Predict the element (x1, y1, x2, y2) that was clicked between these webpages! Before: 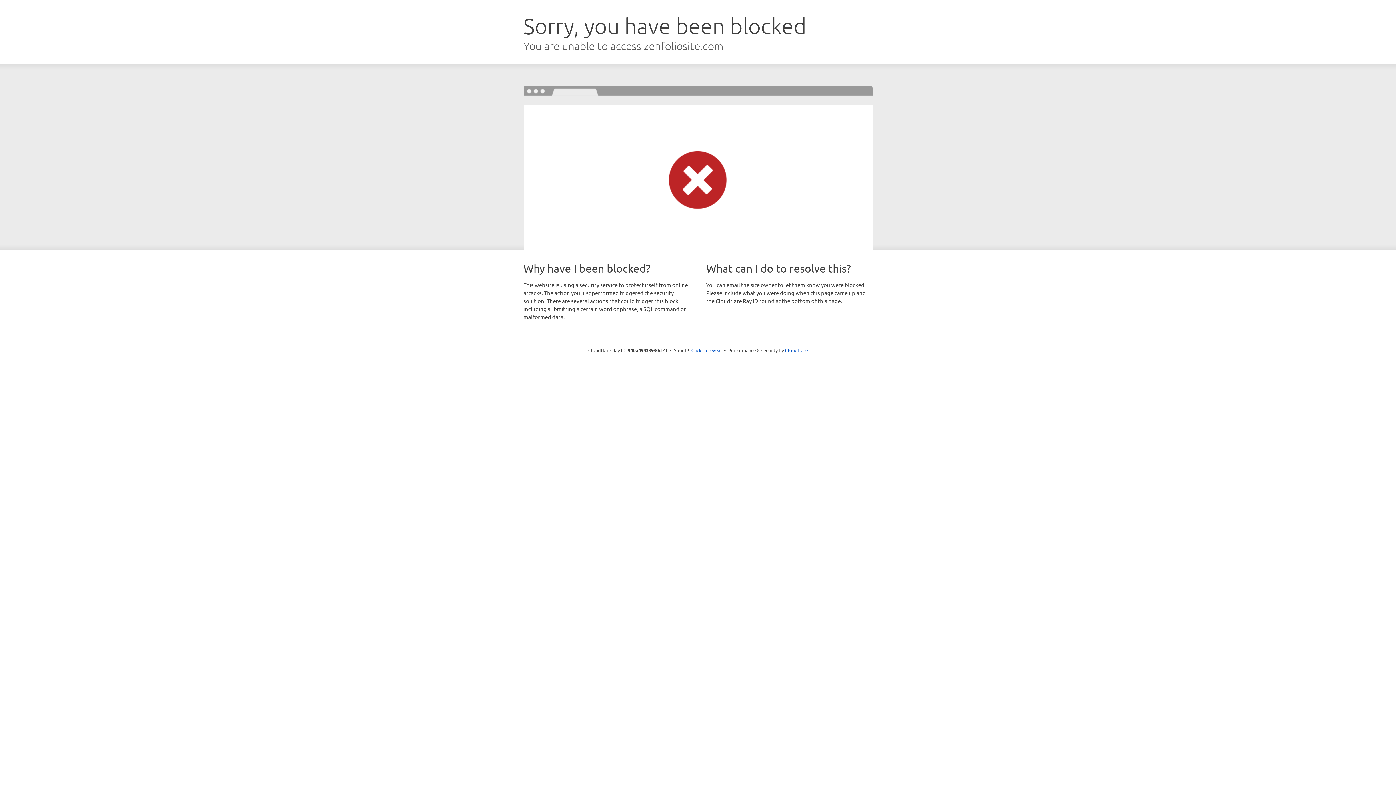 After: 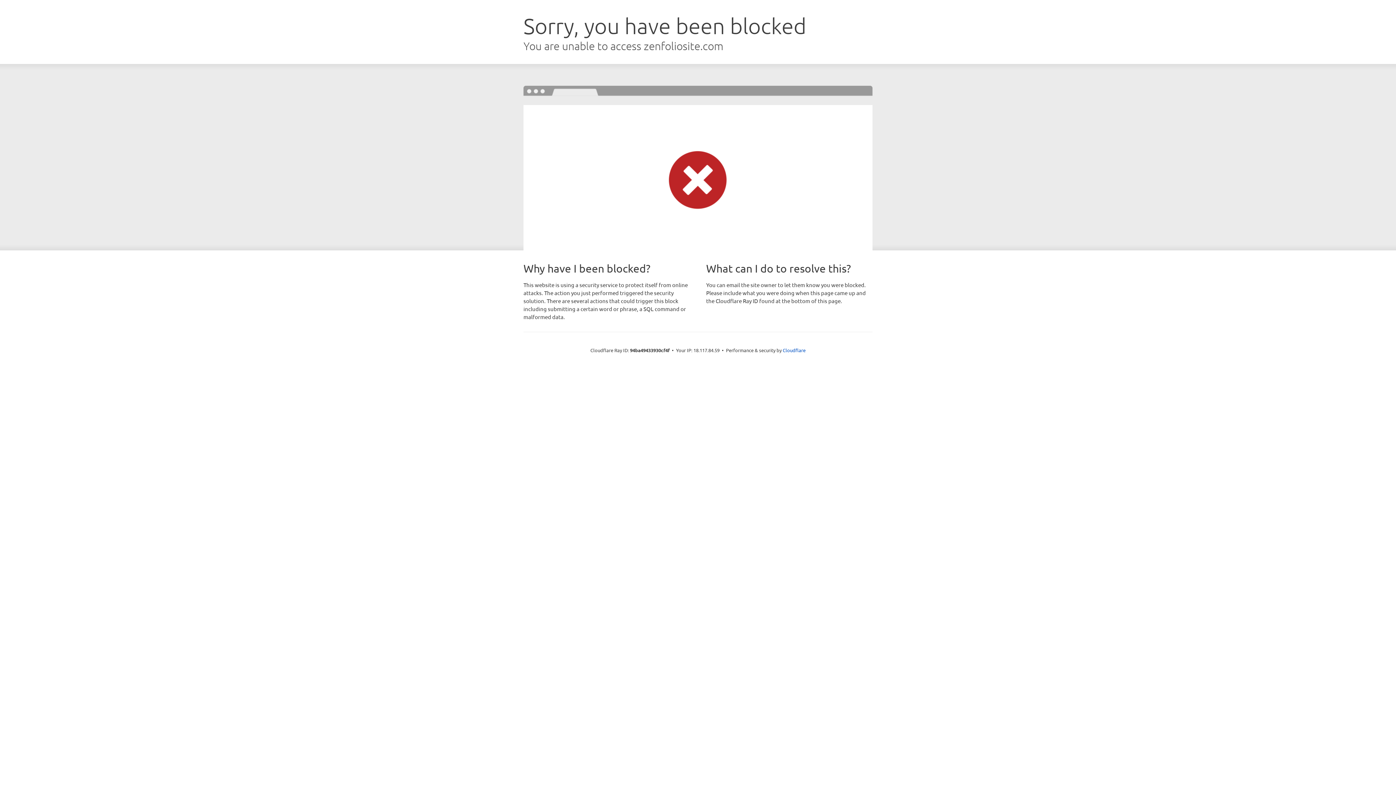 Action: label: Click to reveal bbox: (691, 346, 722, 353)